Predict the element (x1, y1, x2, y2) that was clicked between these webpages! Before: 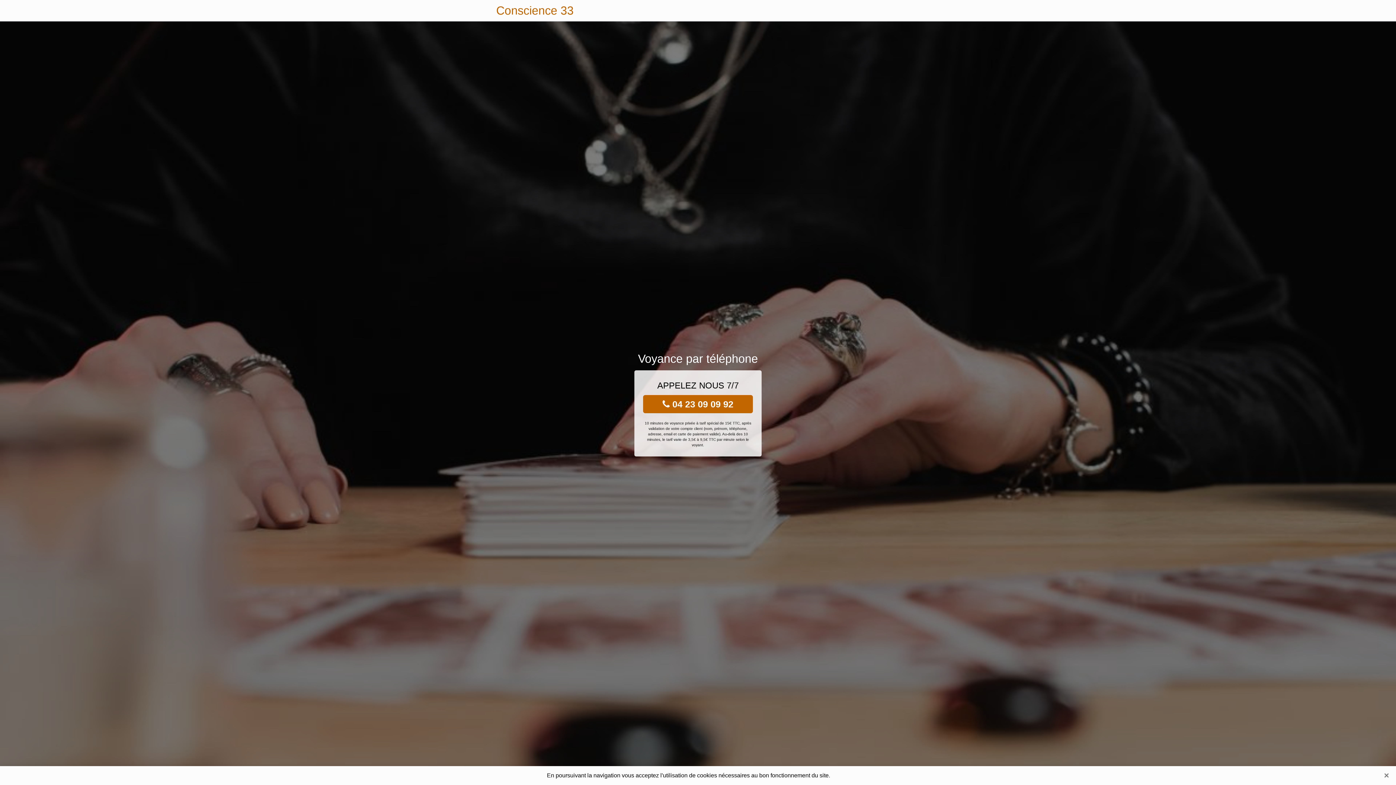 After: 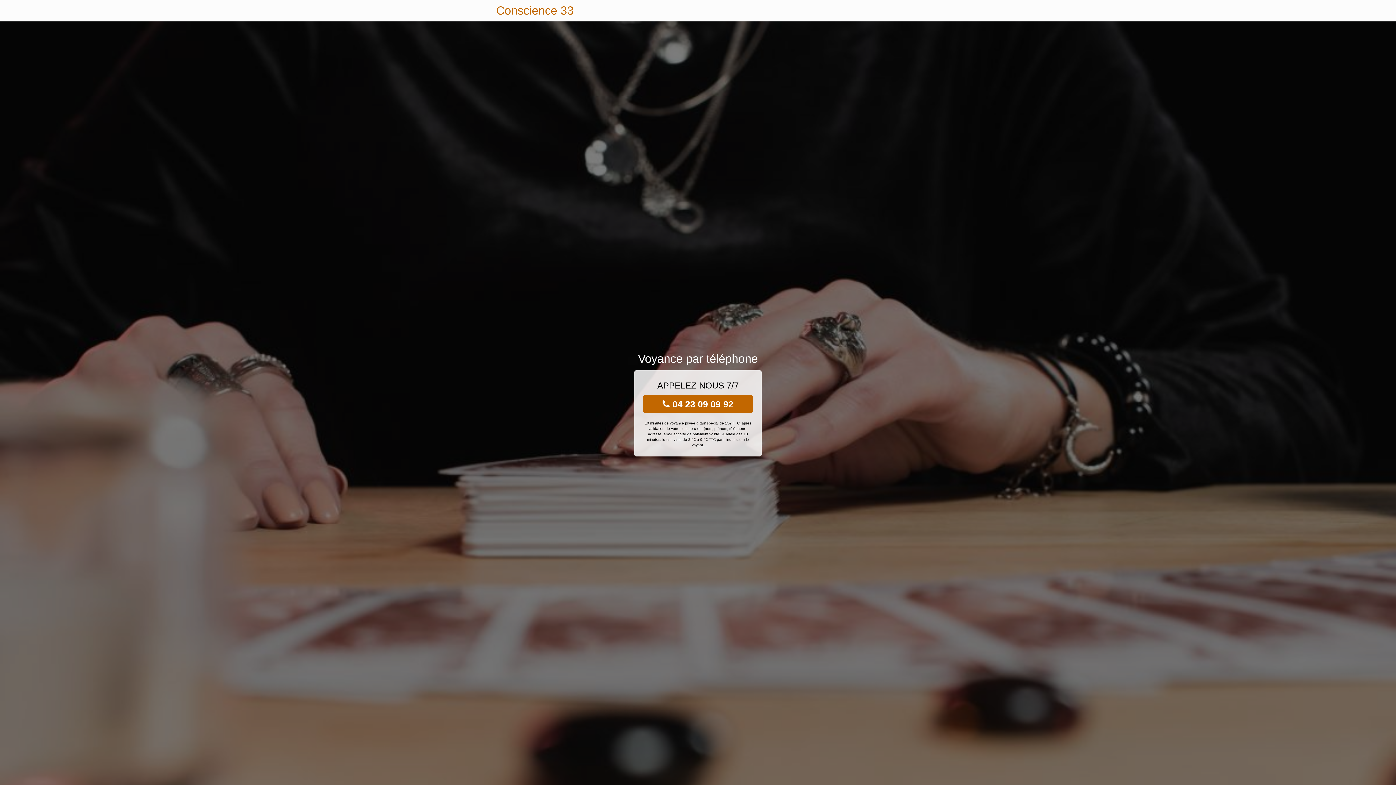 Action: bbox: (1381, 770, 1392, 781) label: Close